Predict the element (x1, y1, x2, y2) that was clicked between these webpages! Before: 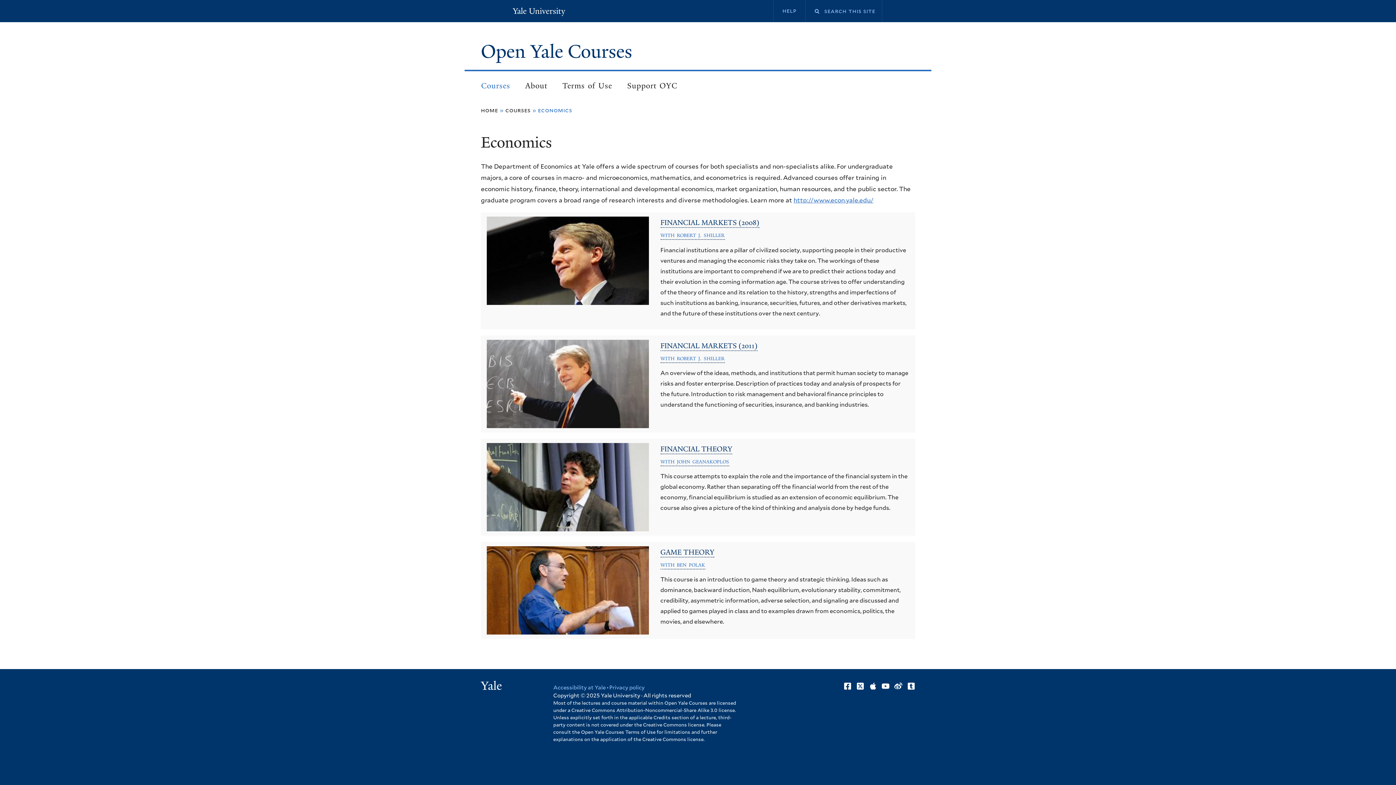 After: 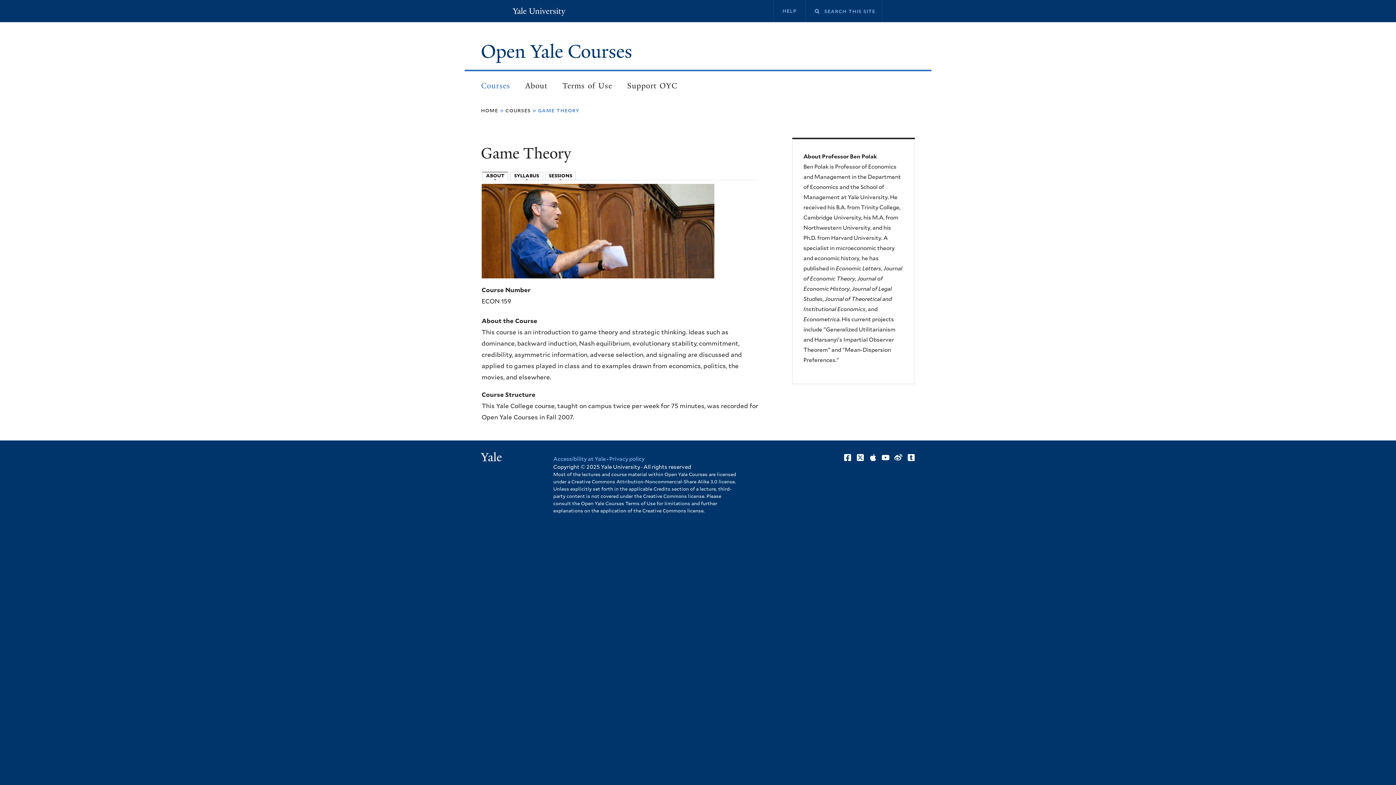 Action: label: GAME THEORY bbox: (660, 547, 714, 557)